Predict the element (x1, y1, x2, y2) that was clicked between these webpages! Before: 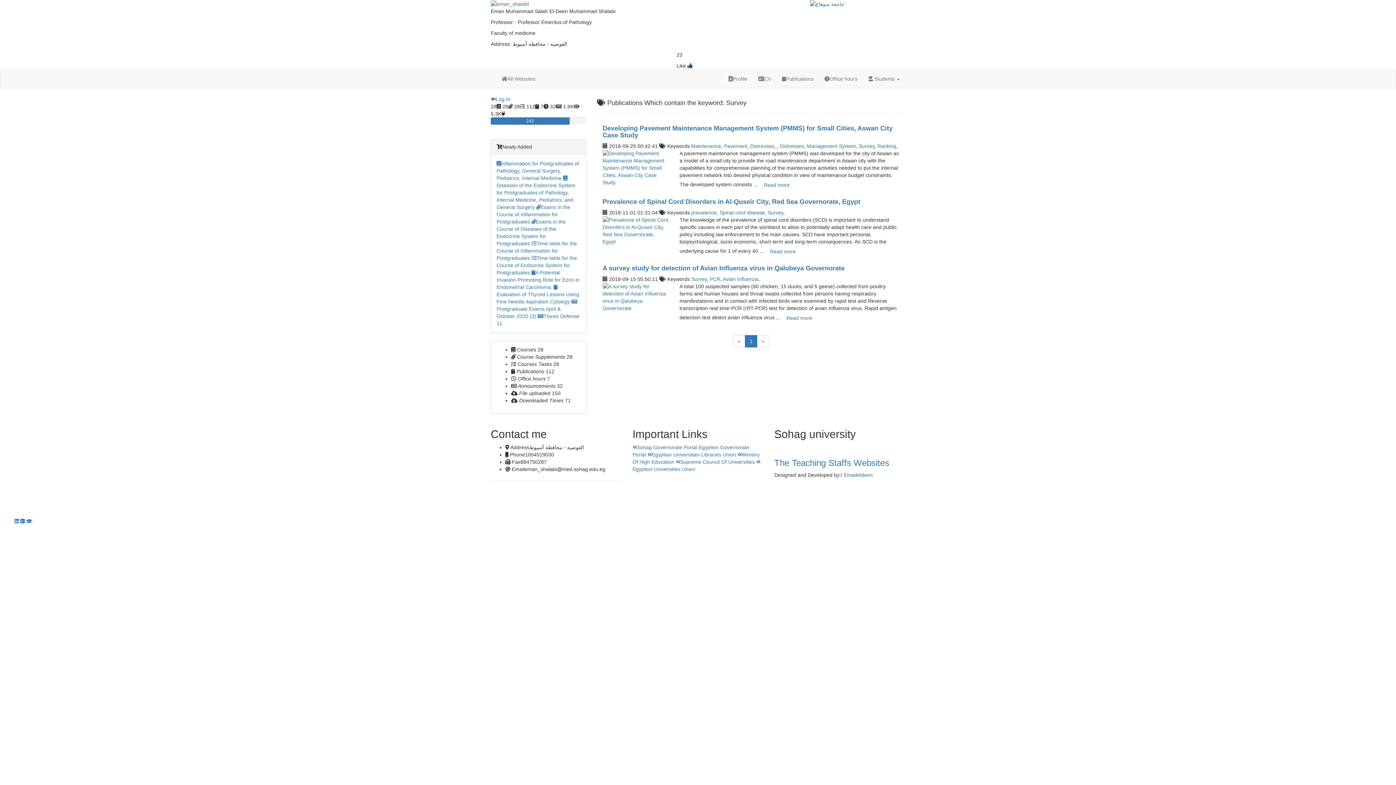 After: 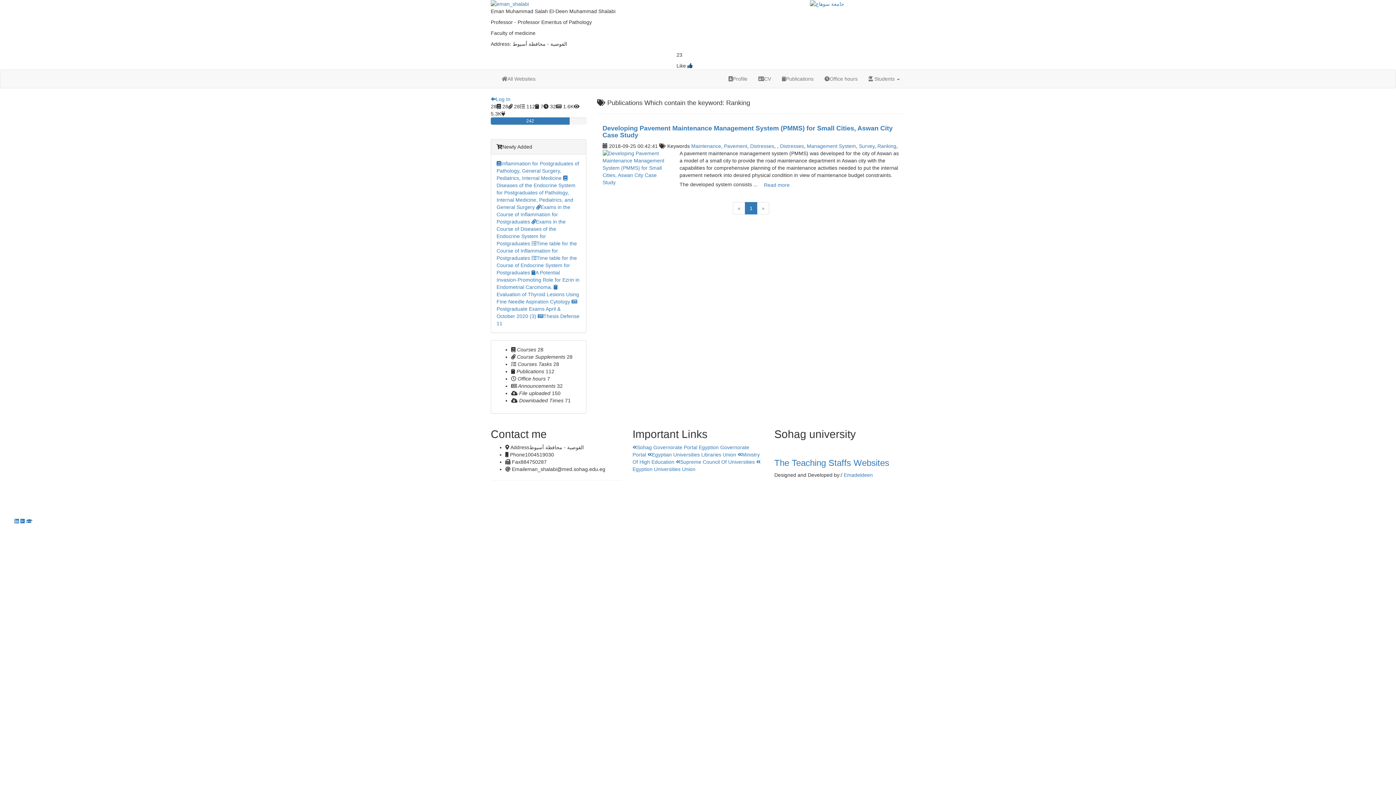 Action: bbox: (877, 143, 896, 149) label: Ranking